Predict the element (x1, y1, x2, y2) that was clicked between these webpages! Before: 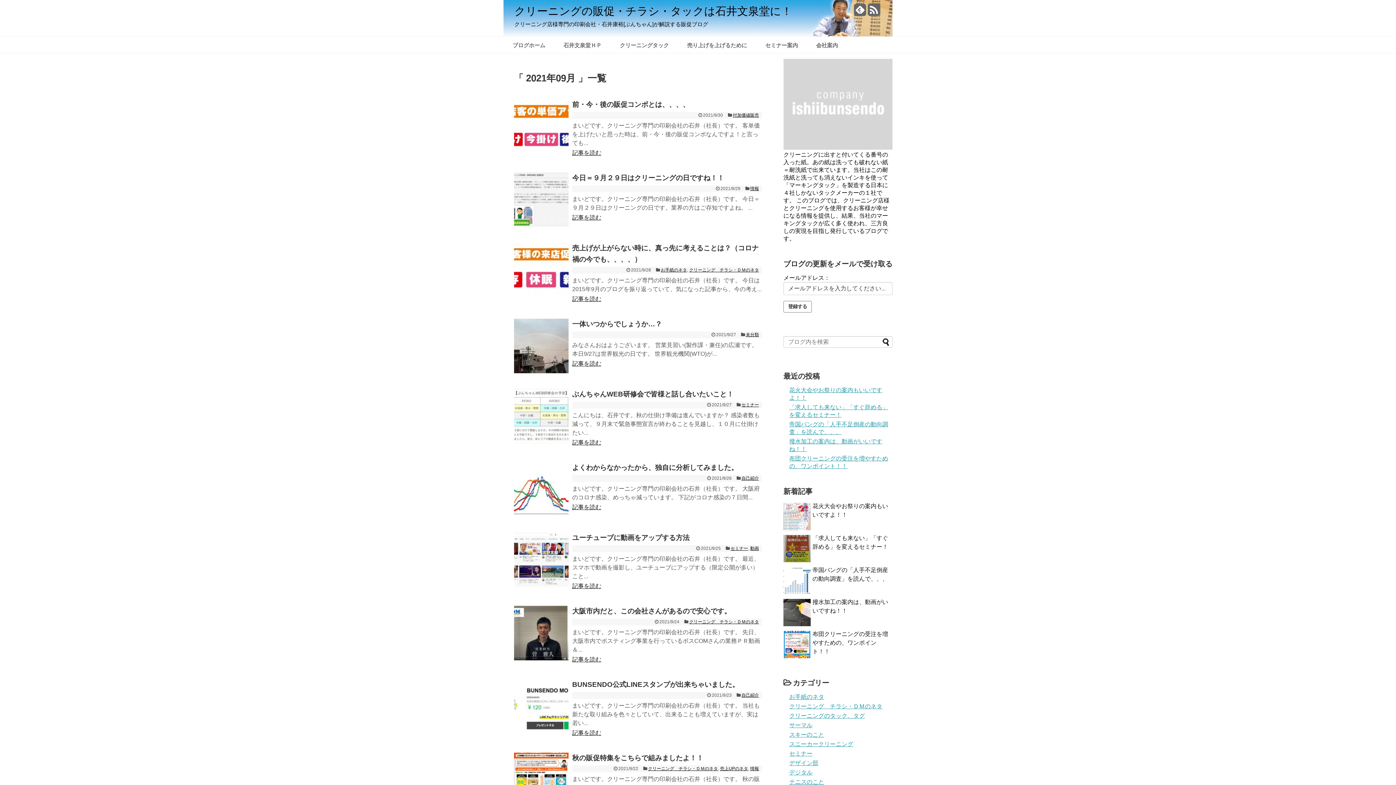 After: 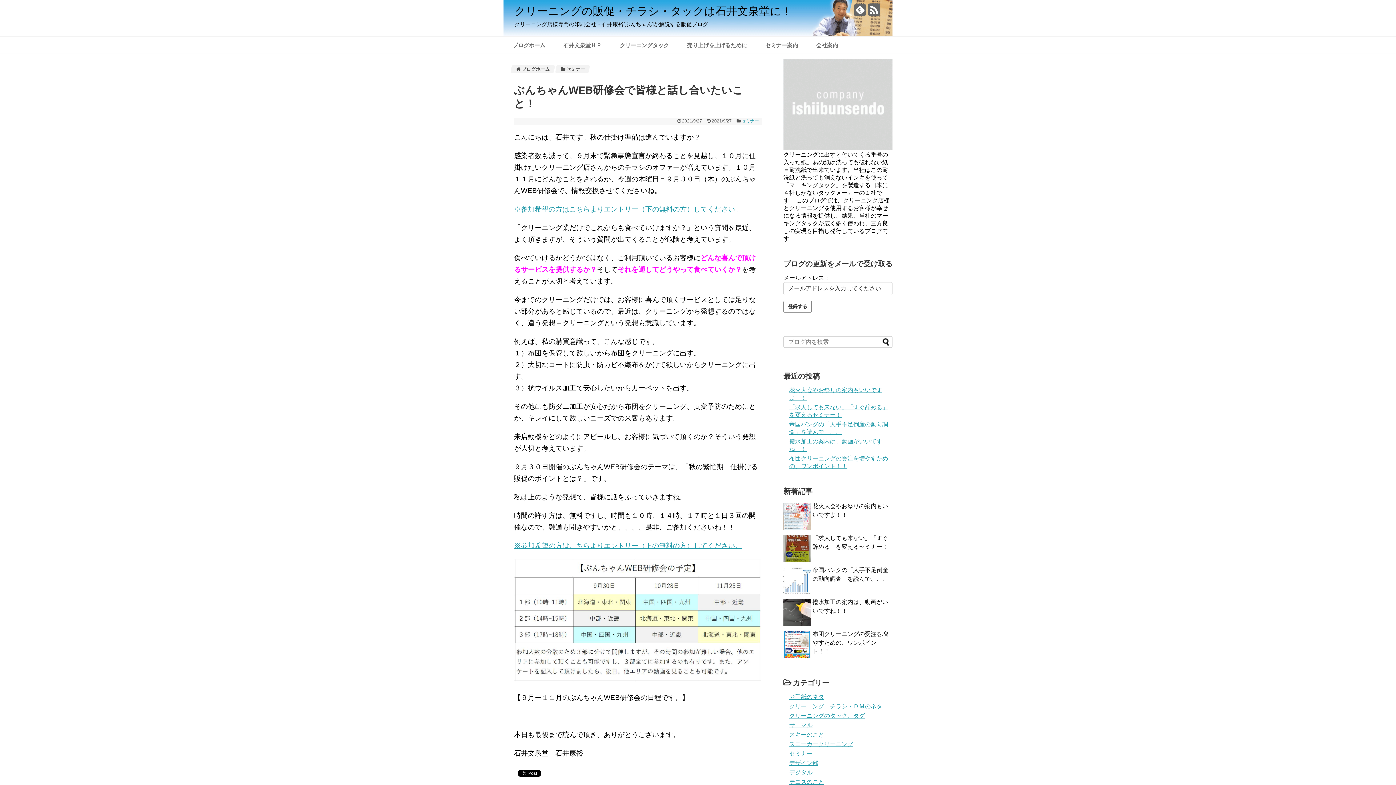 Action: bbox: (514, 389, 568, 443)